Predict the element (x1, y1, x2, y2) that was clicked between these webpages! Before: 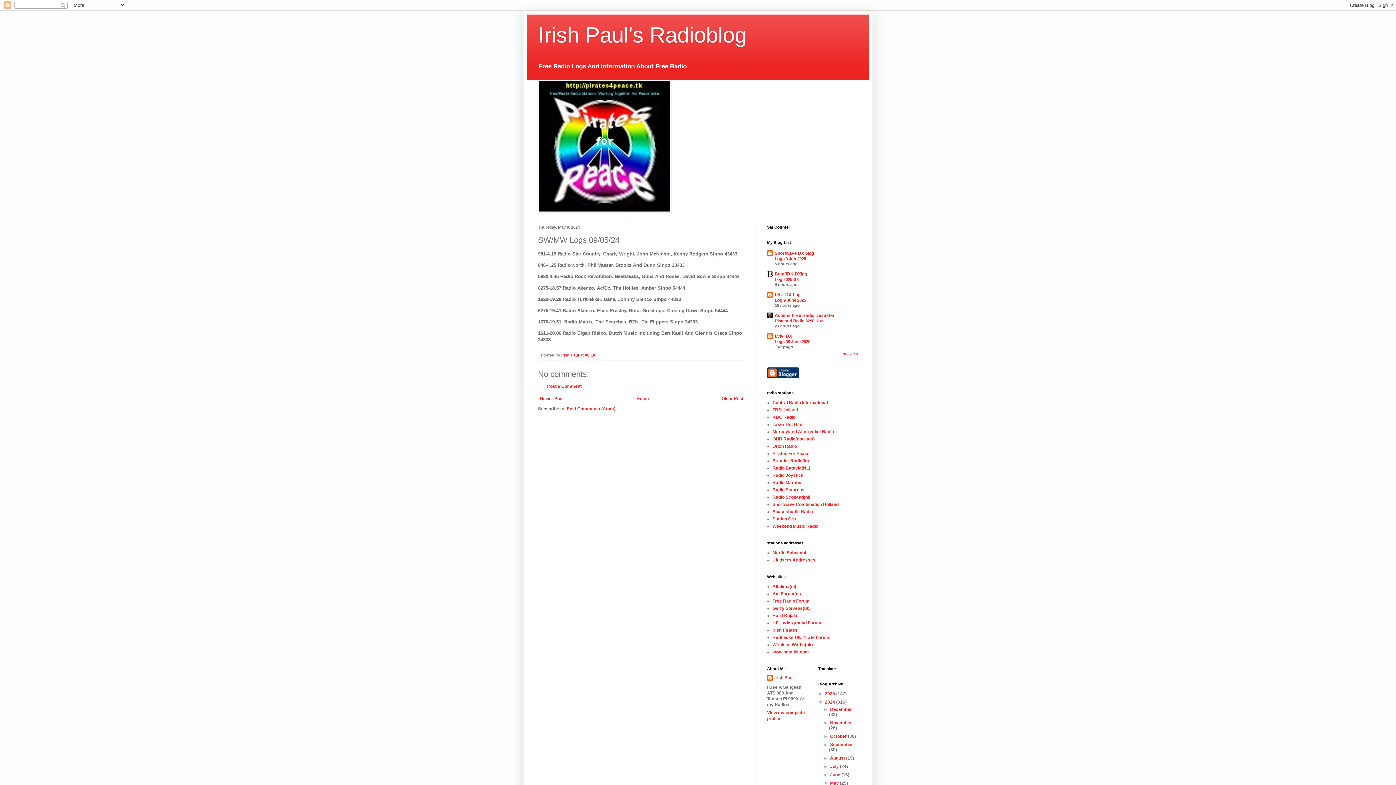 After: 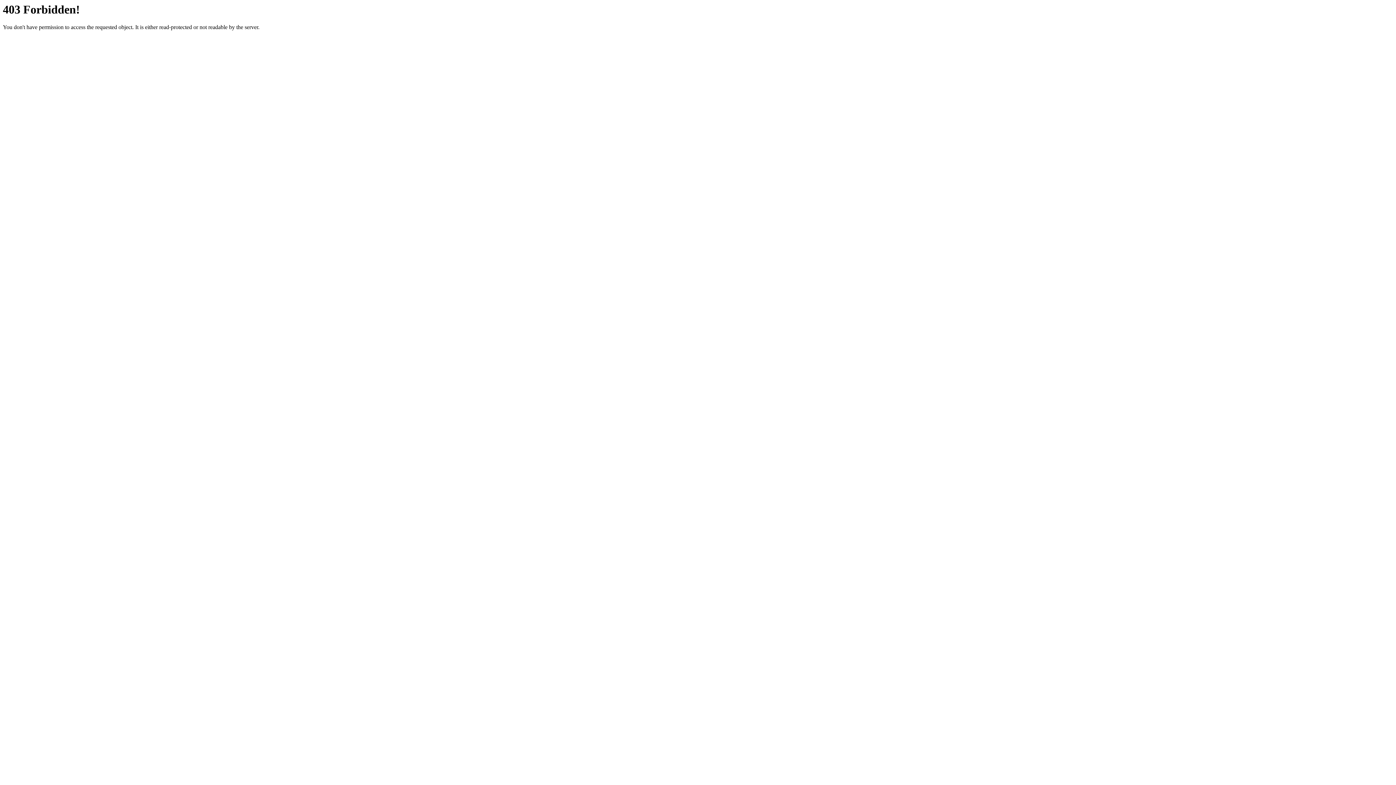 Action: bbox: (772, 415, 795, 420) label: KBC Radio